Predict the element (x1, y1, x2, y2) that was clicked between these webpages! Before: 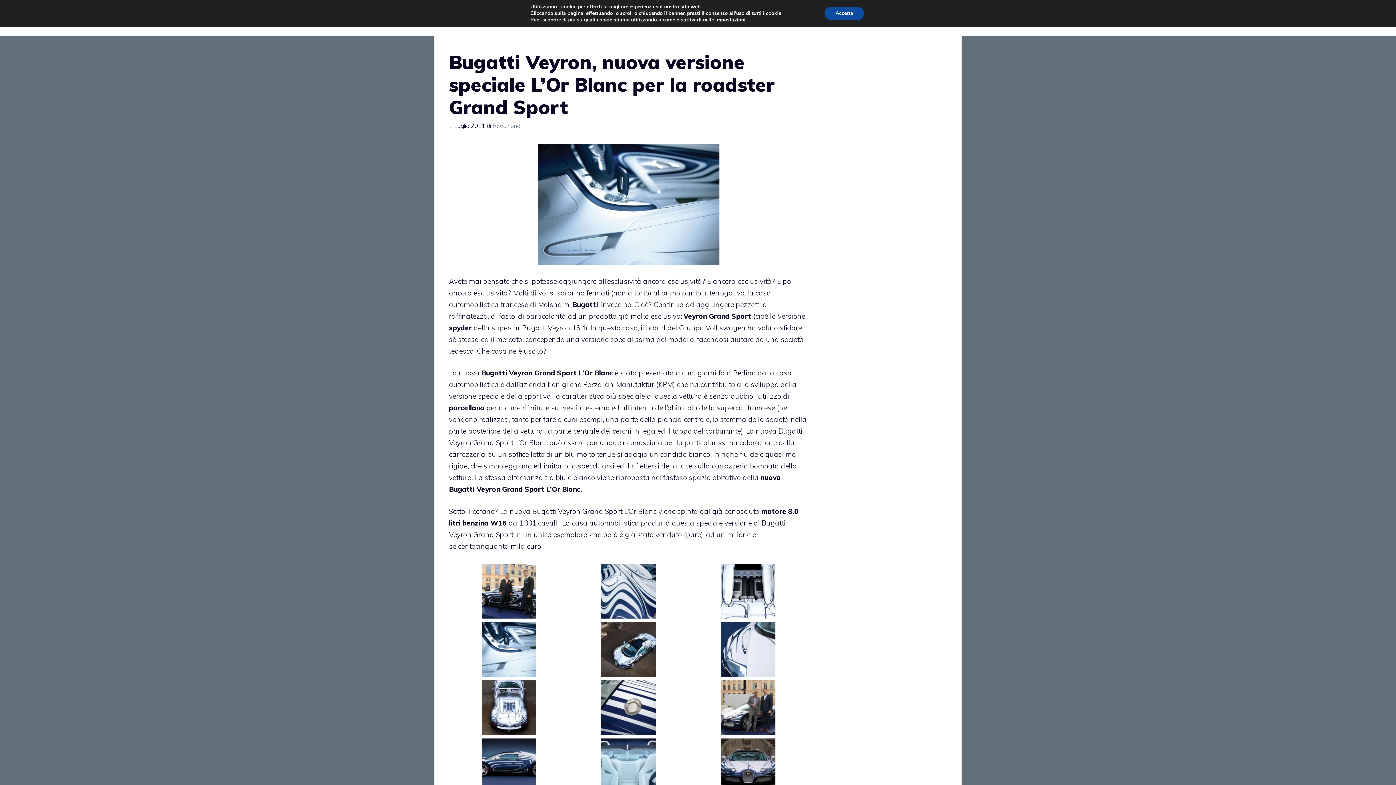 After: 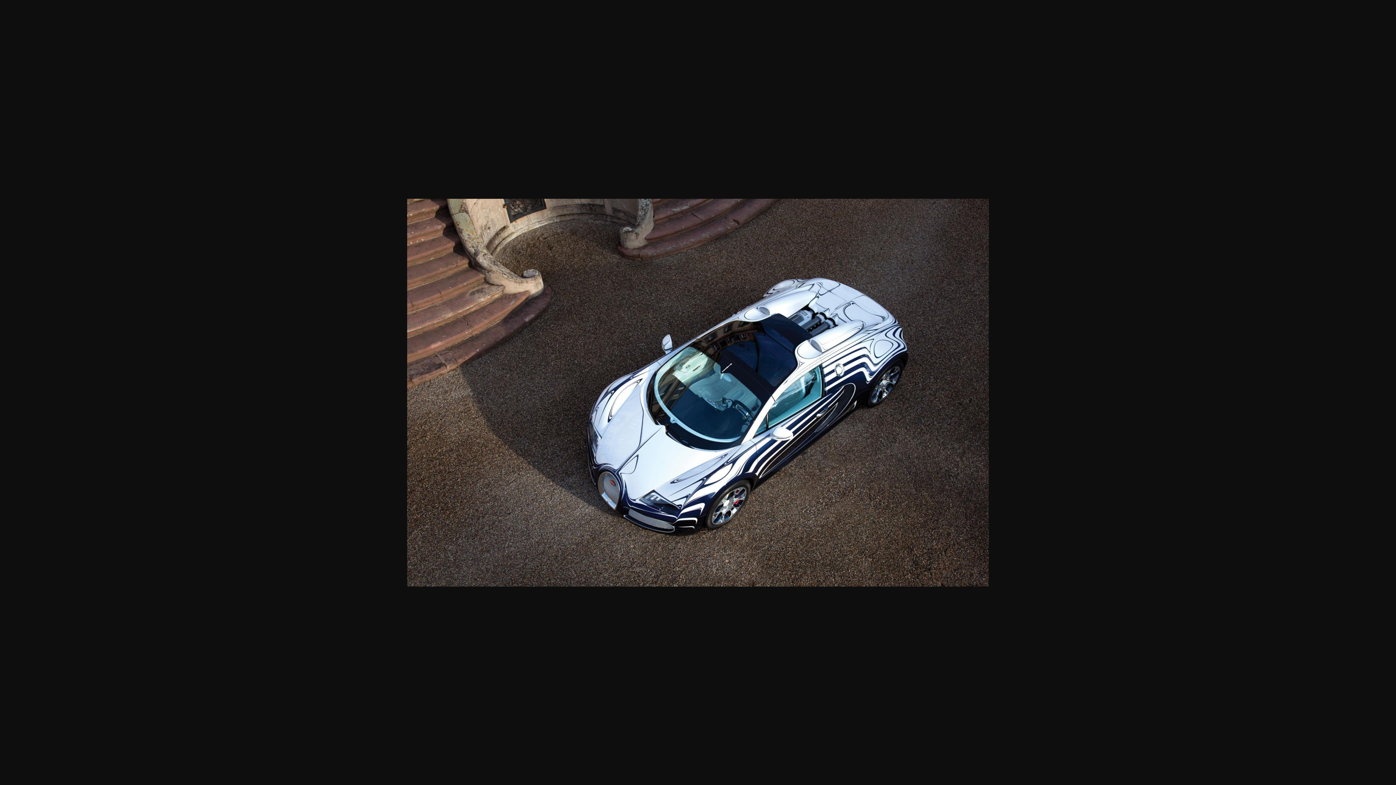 Action: bbox: (601, 666, 655, 675)